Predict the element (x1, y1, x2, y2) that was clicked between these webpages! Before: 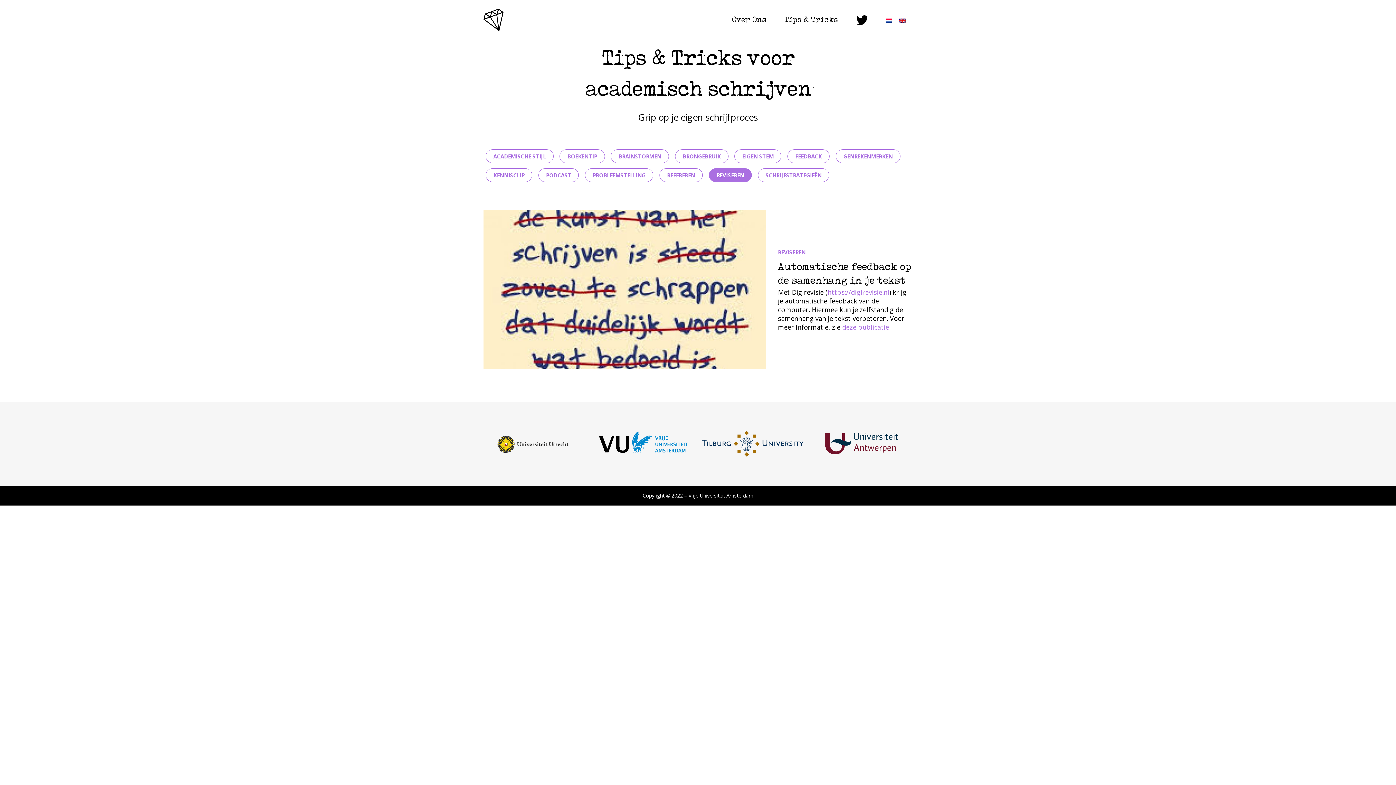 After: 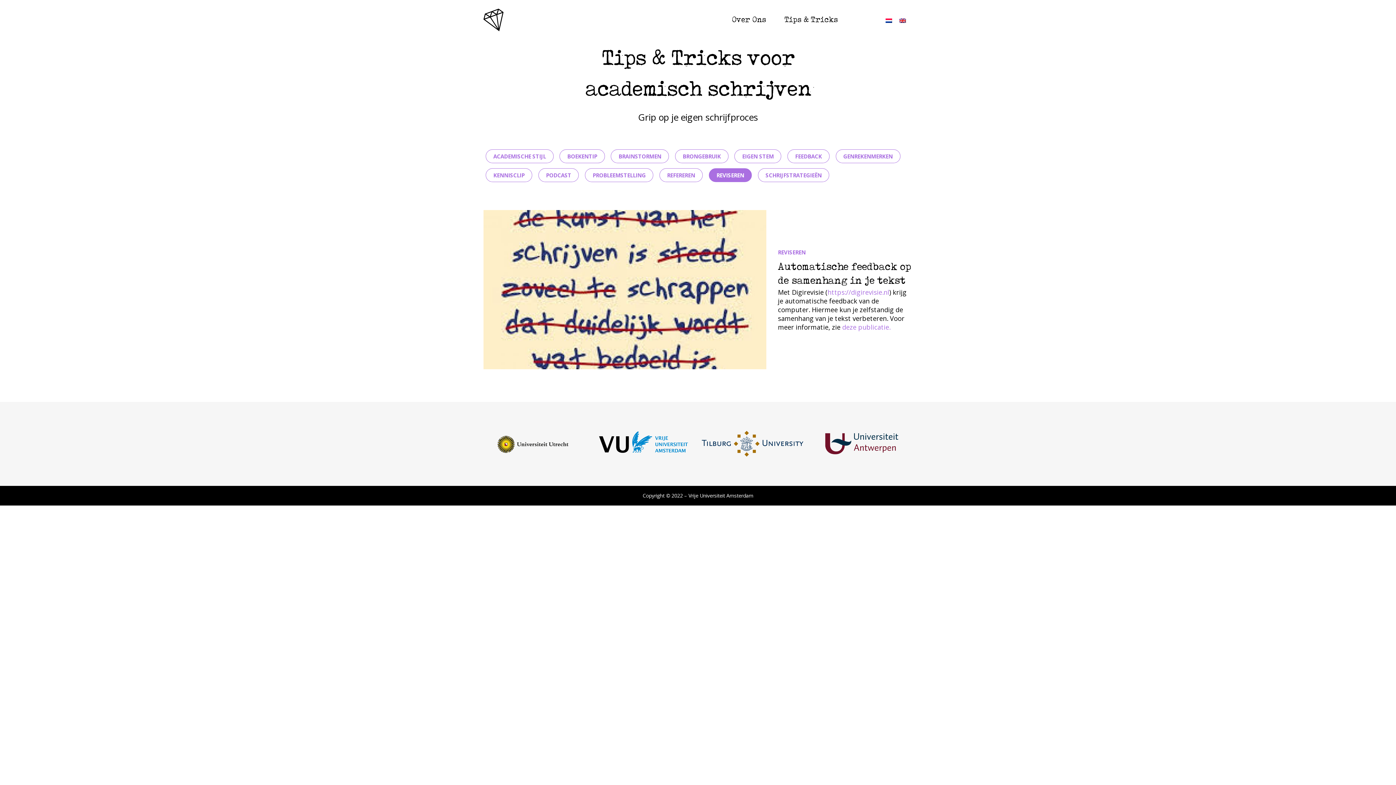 Action: bbox: (856, 14, 868, 26)